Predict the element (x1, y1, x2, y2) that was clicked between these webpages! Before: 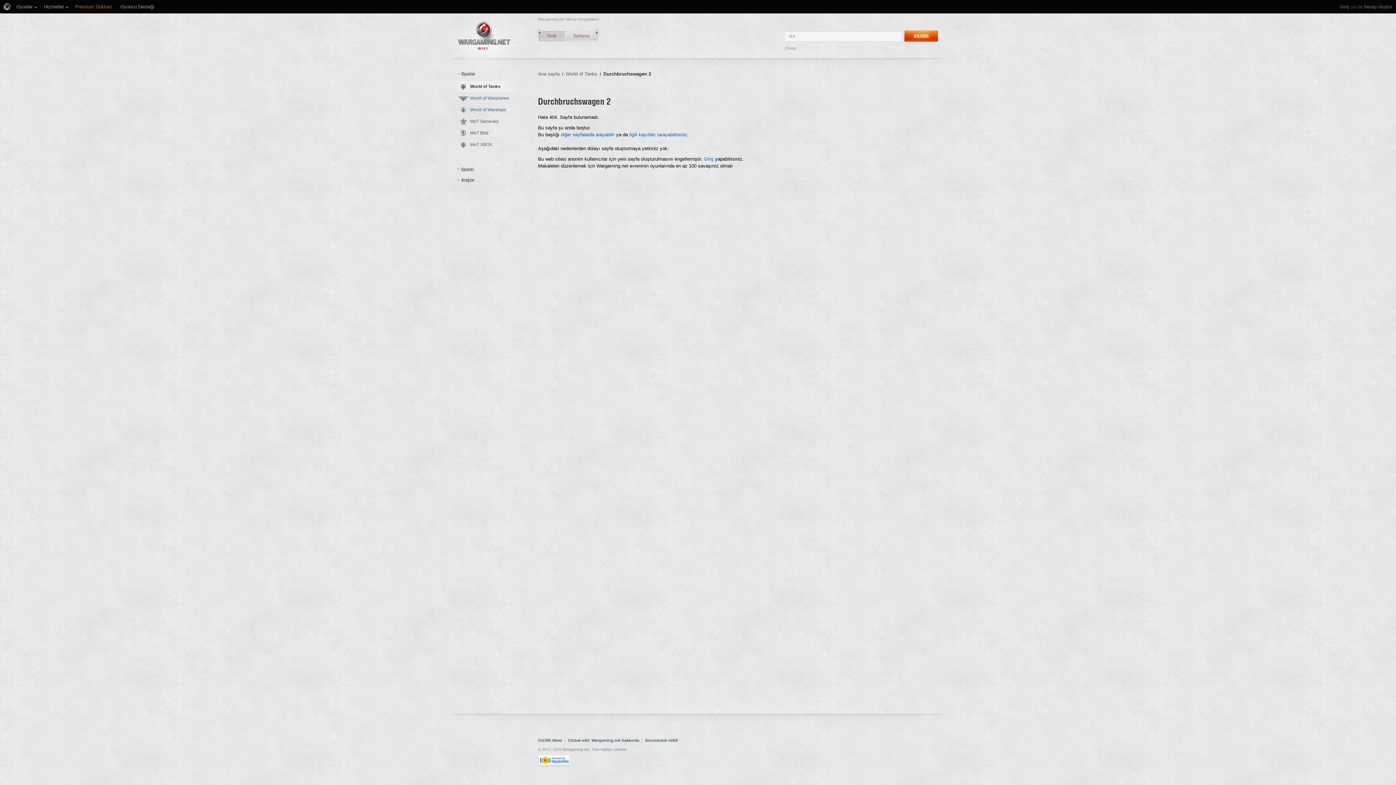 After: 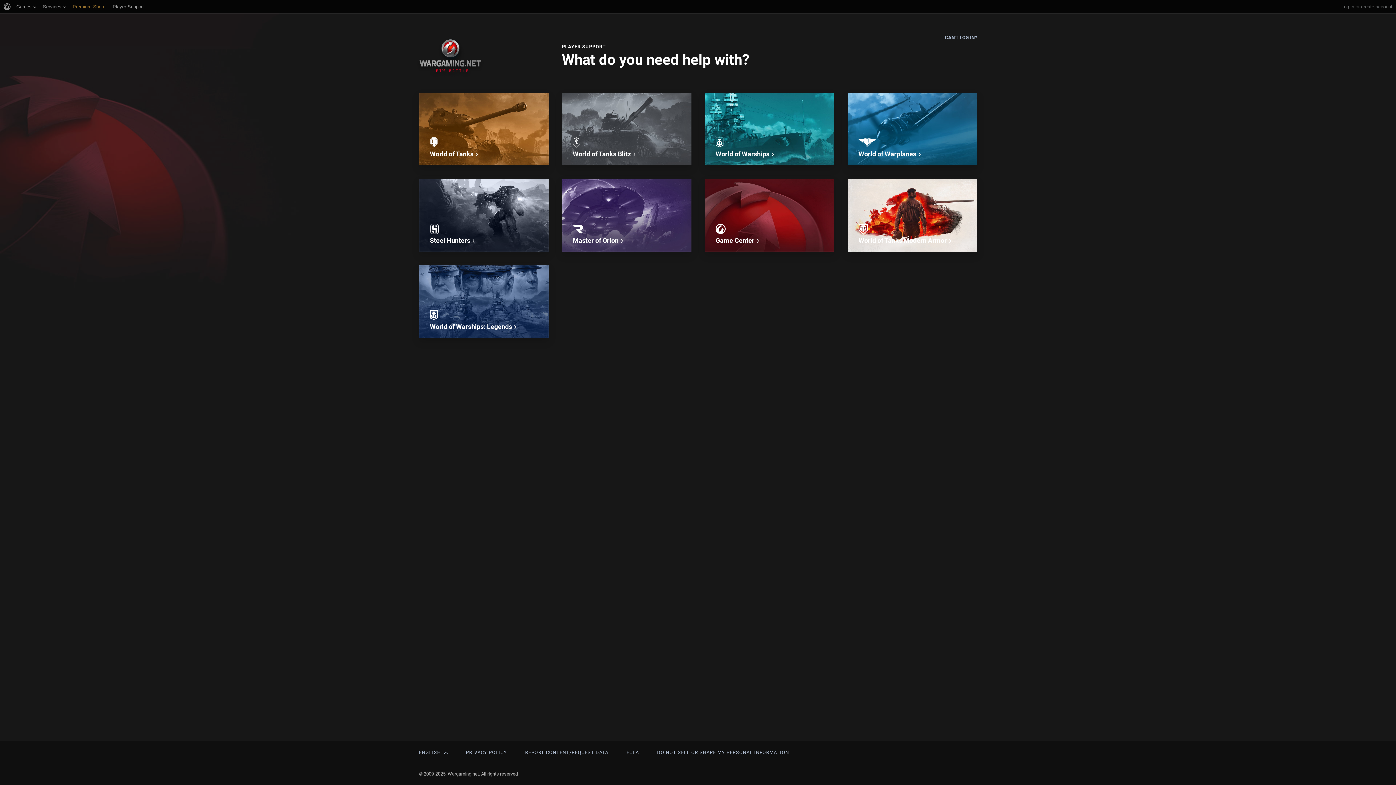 Action: label: Oyuncu Desteği bbox: (120, 0, 154, 13)